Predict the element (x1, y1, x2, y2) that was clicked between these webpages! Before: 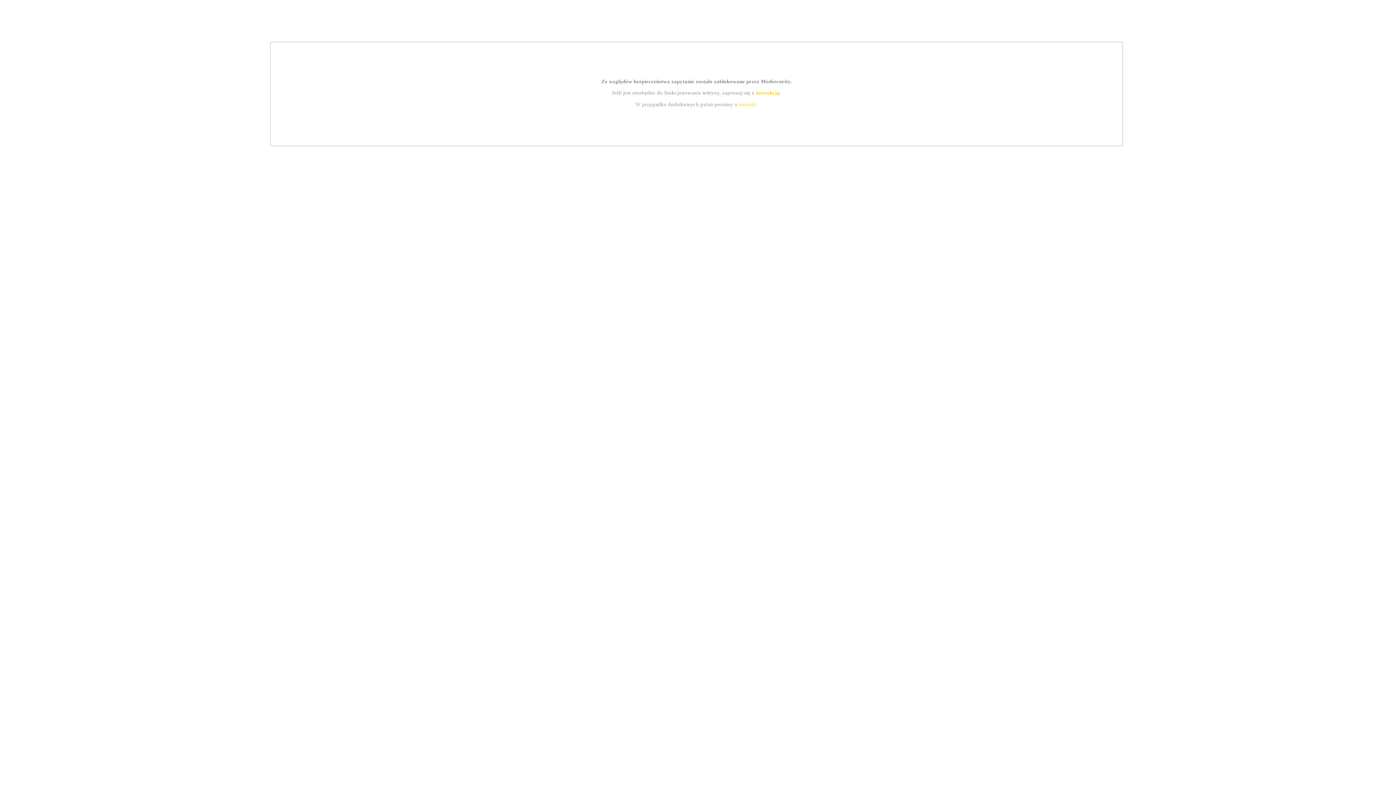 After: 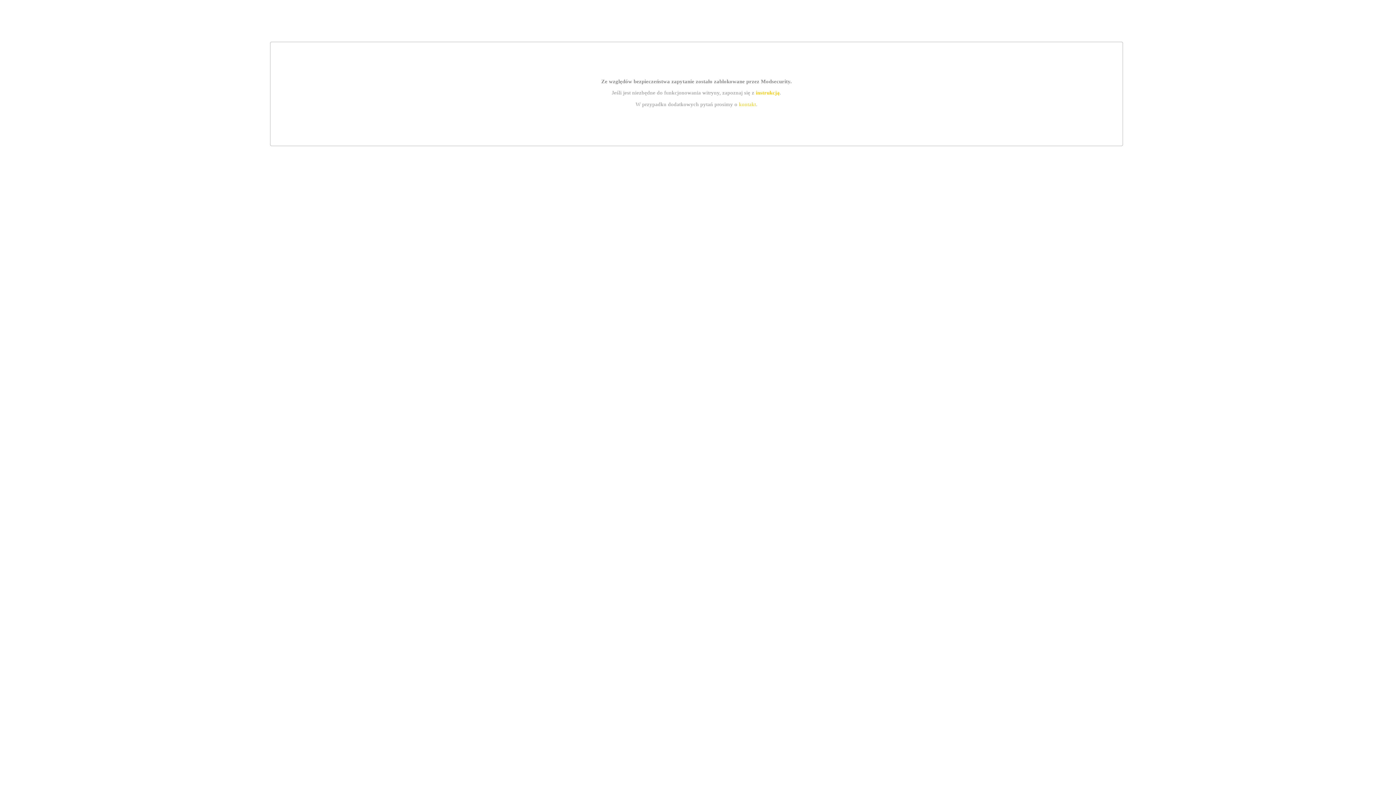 Action: bbox: (755, 89, 779, 95) label: instrukcją